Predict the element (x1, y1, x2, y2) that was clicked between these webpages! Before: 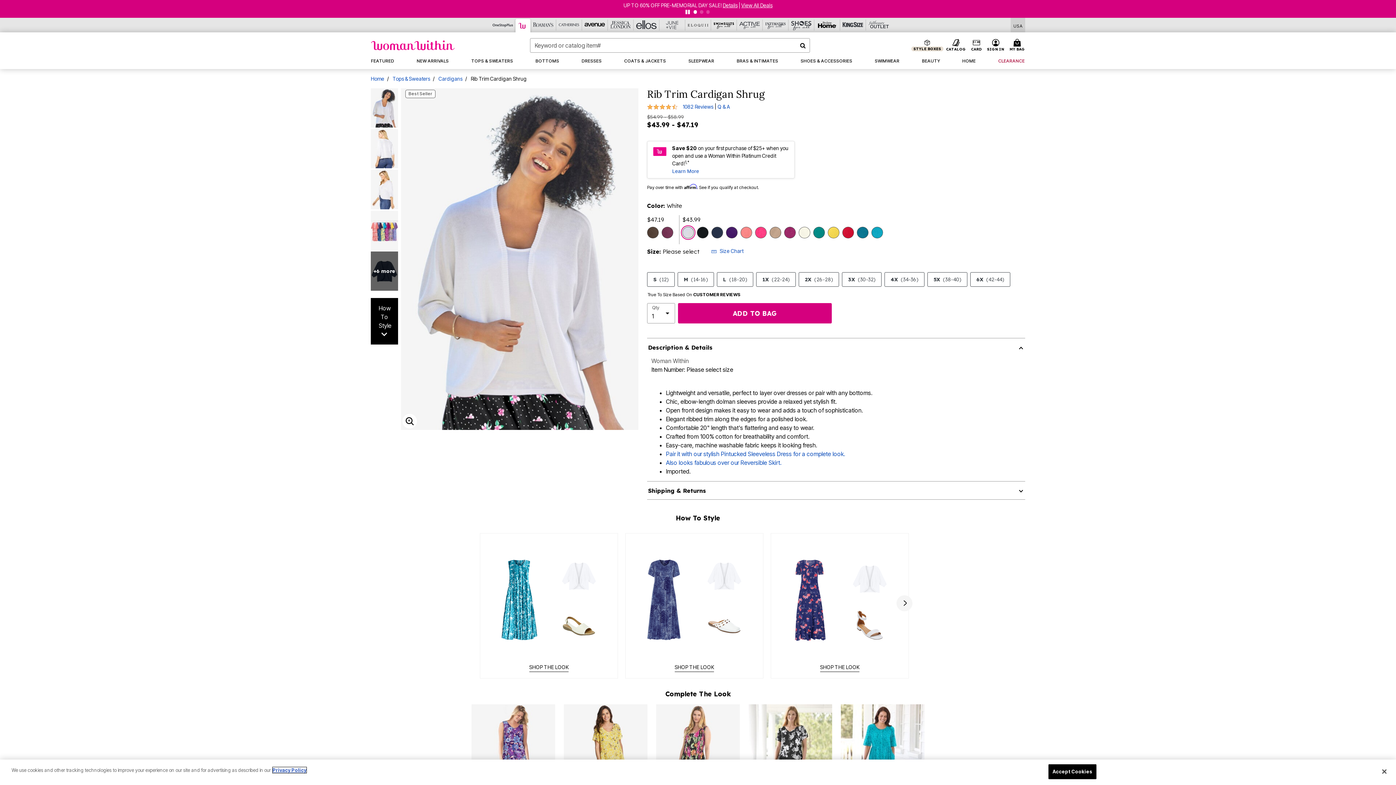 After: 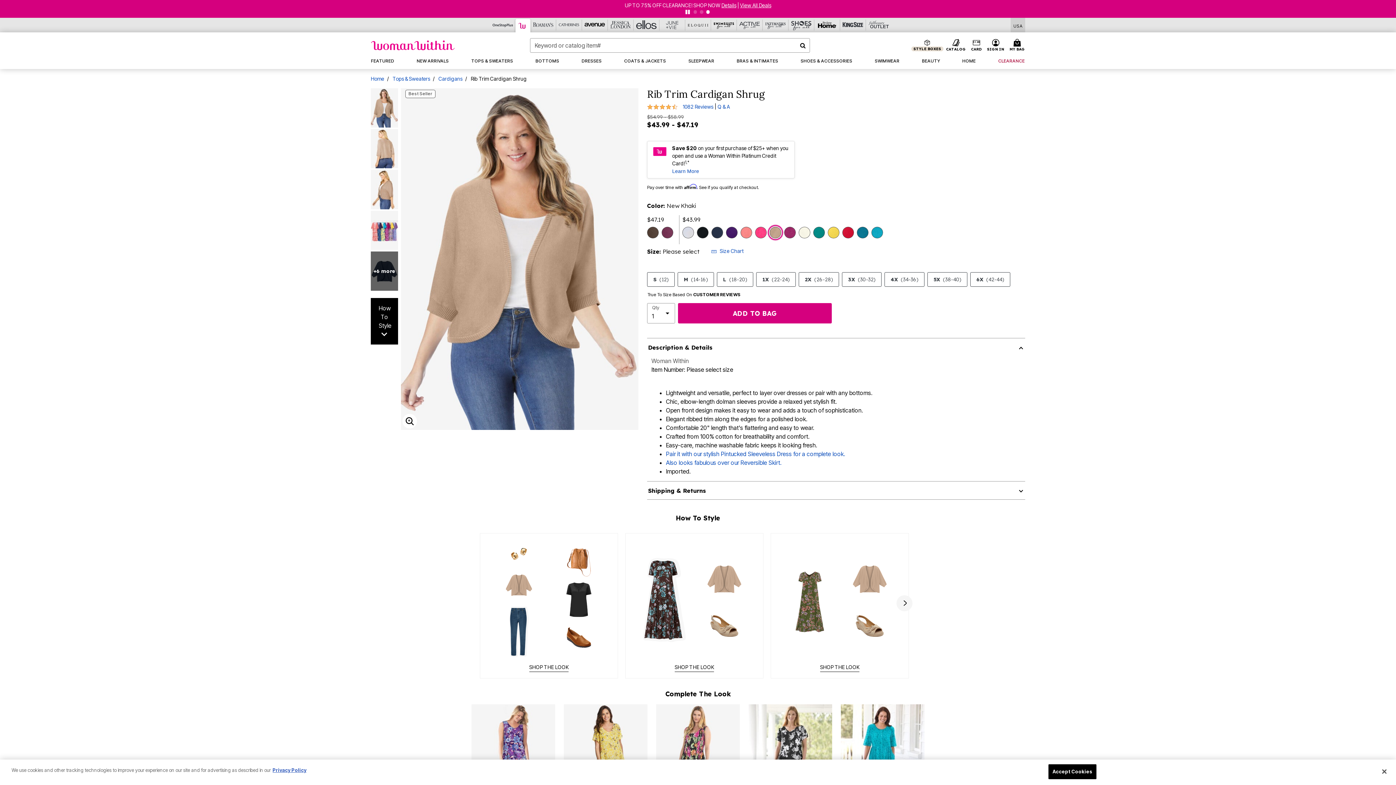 Action: bbox: (769, 214, 781, 225) label: Select color New Khaki